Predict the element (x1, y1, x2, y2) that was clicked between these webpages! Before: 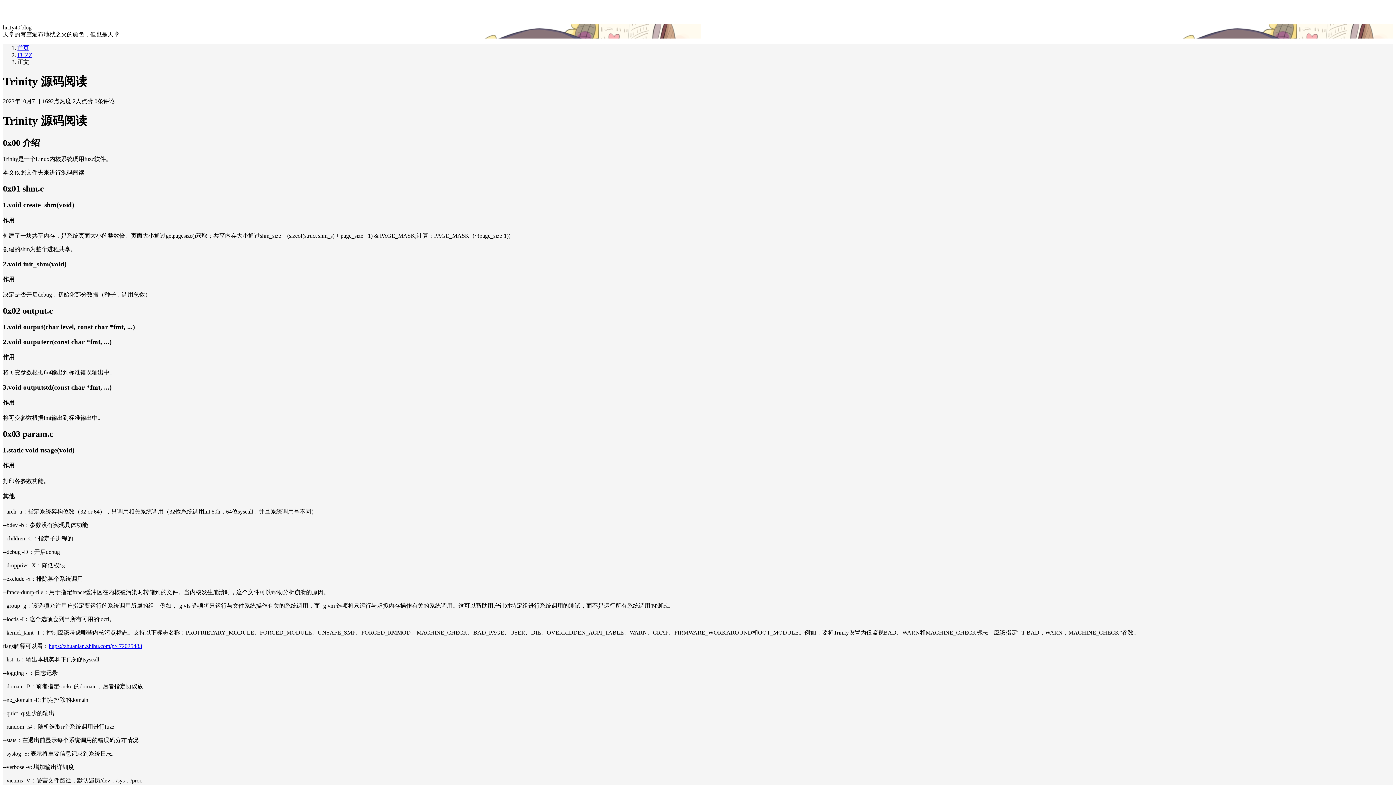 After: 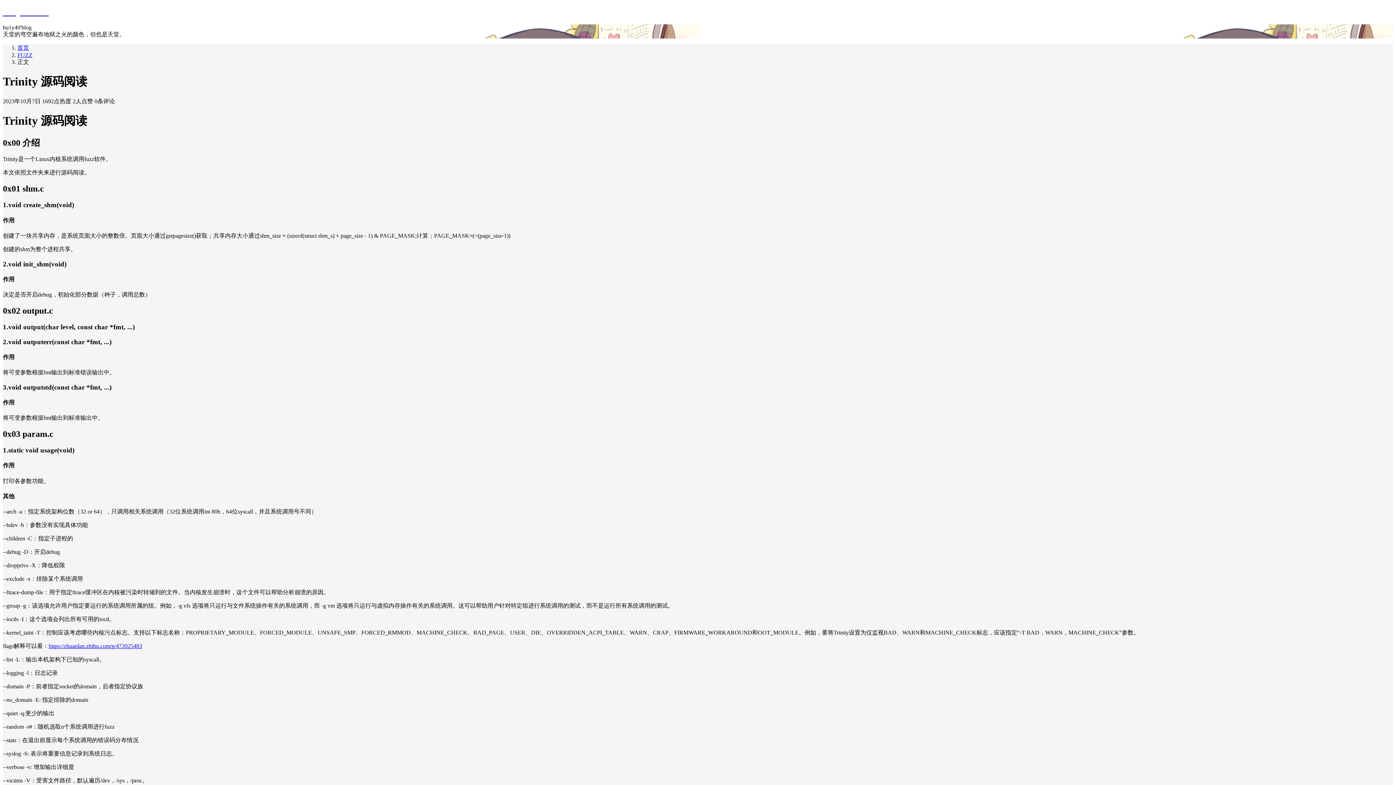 Action: label: https://zhuanlan.zhihu.com/p/472025483 bbox: (48, 643, 142, 649)